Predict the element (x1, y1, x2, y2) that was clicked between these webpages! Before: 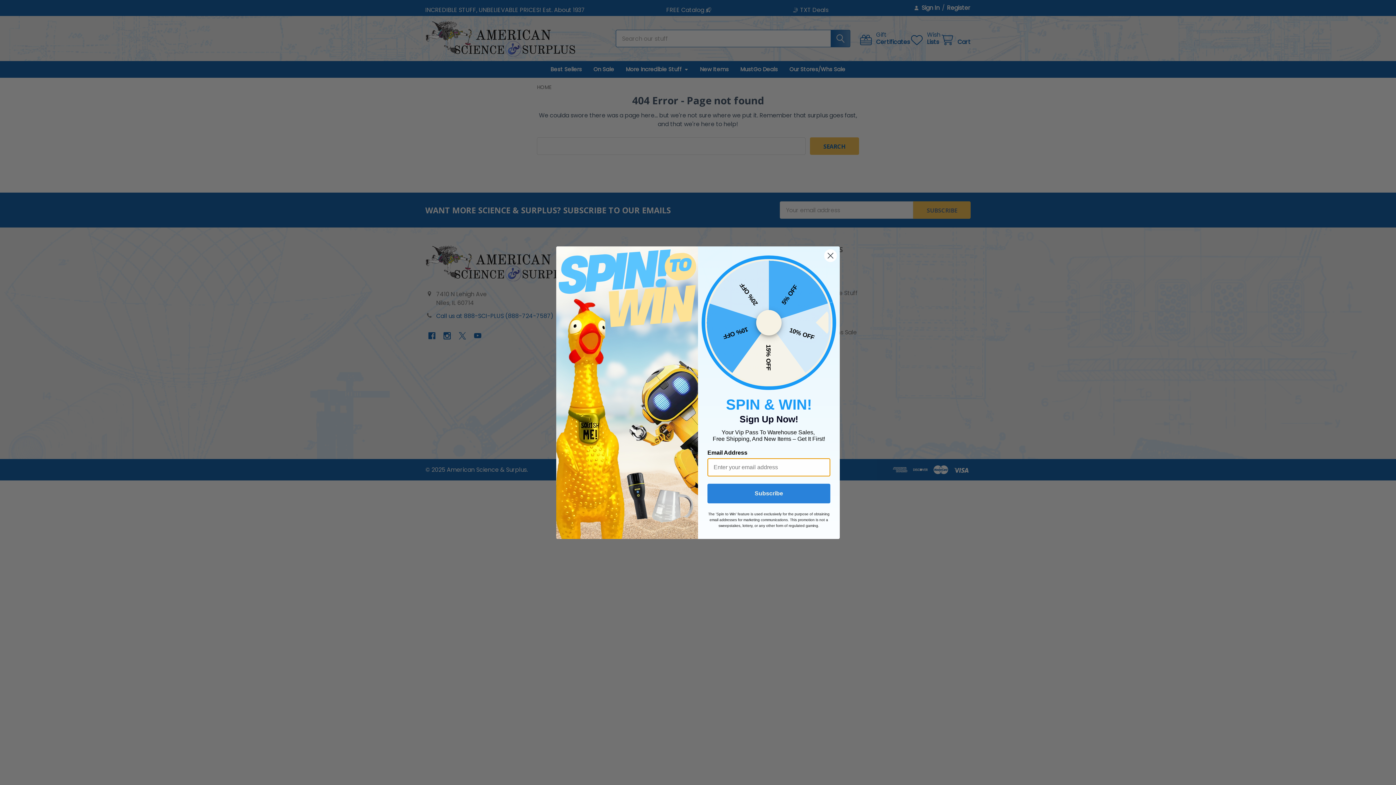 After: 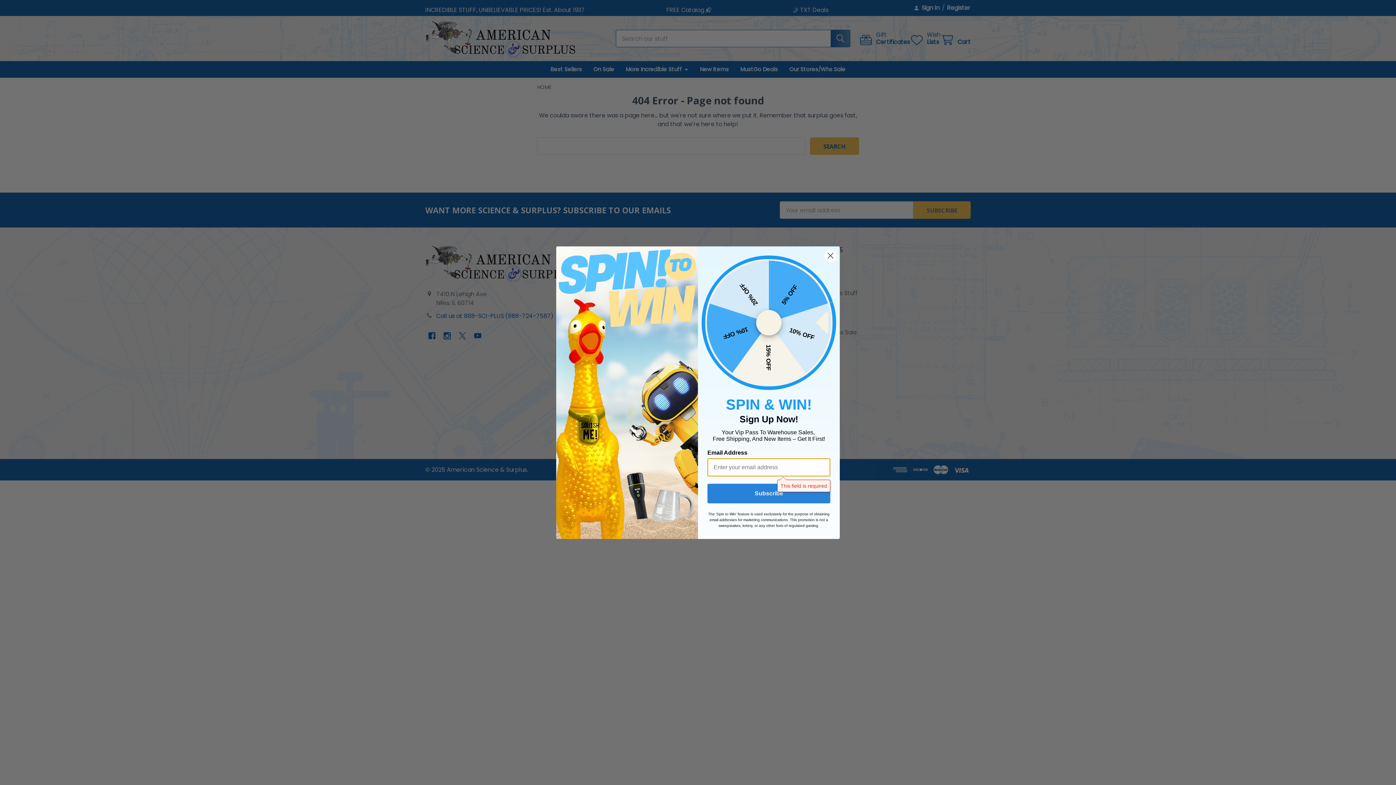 Action: label: Subscribe bbox: (707, 483, 830, 503)